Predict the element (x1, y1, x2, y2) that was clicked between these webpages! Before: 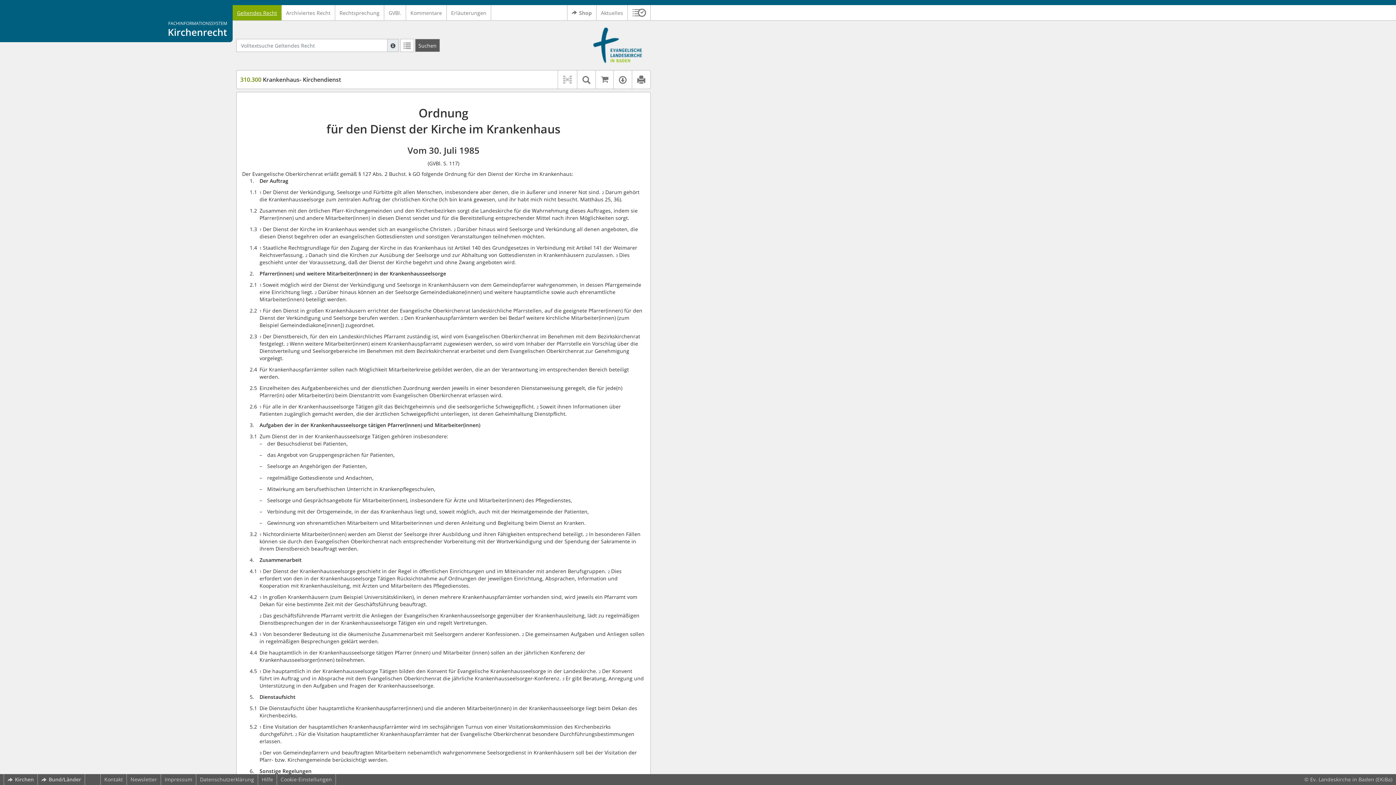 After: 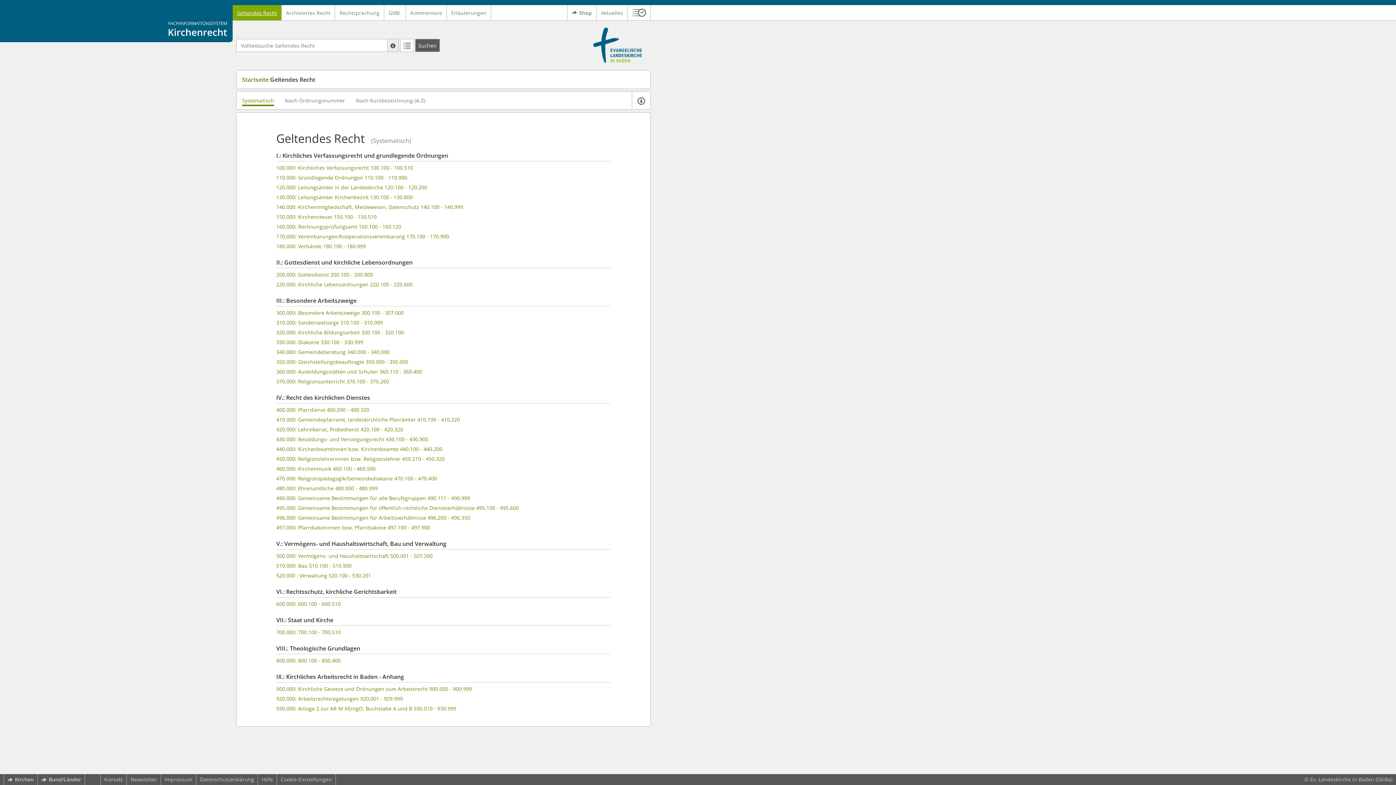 Action: bbox: (232, 5, 281, 20) label: Geltendes Recht